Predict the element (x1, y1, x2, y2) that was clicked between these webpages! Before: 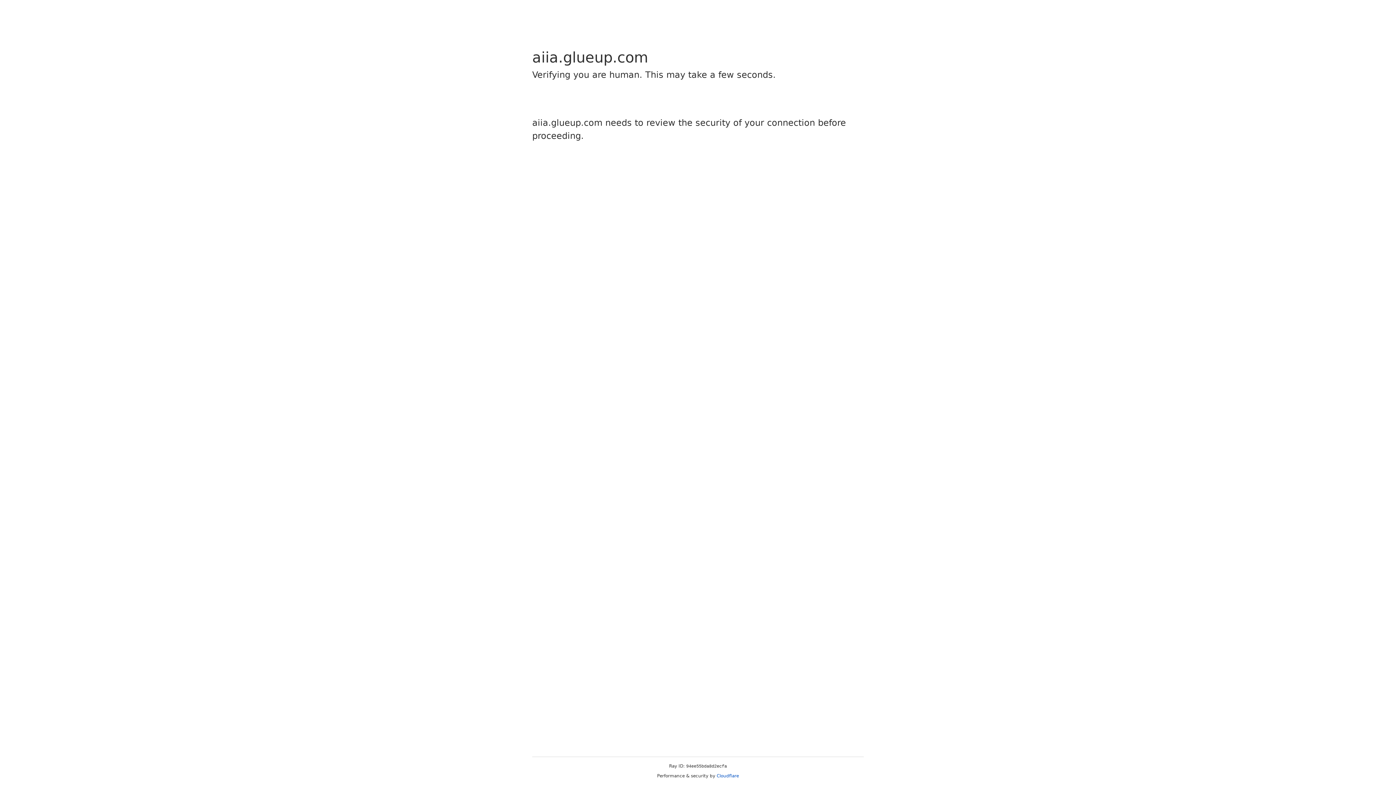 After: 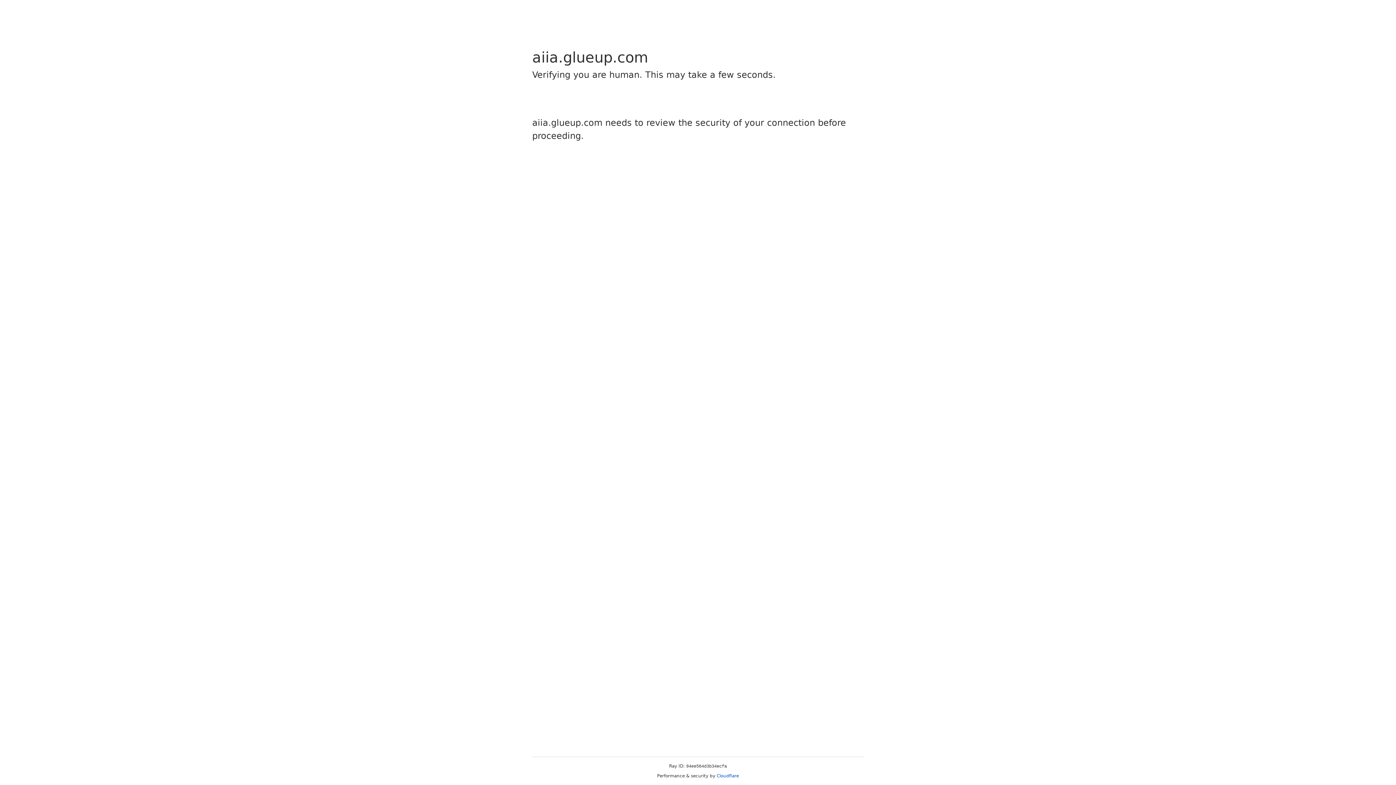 Action: label: Cloudflare bbox: (716, 773, 739, 778)